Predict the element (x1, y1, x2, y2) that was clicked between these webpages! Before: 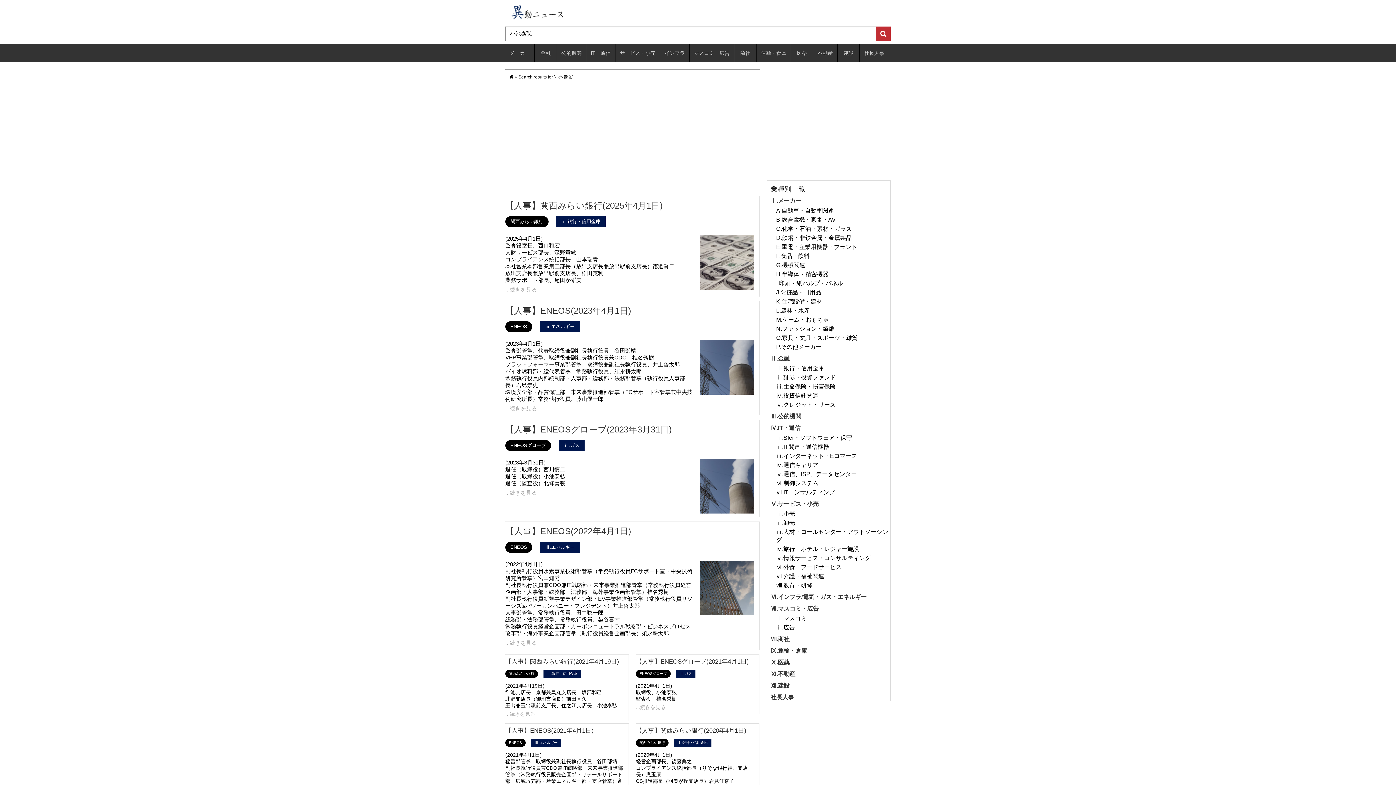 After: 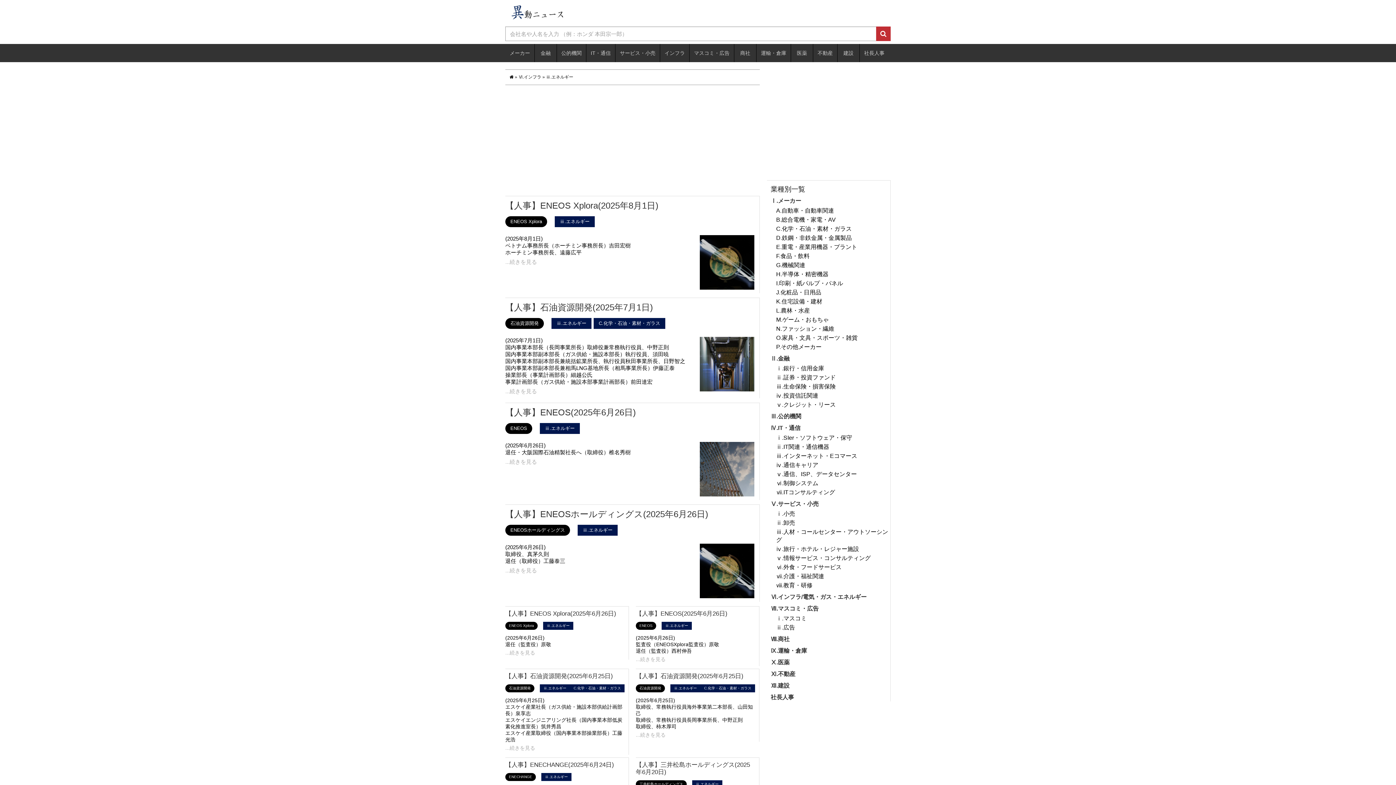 Action: bbox: (540, 321, 580, 332) label: ⅲ.エネルギー